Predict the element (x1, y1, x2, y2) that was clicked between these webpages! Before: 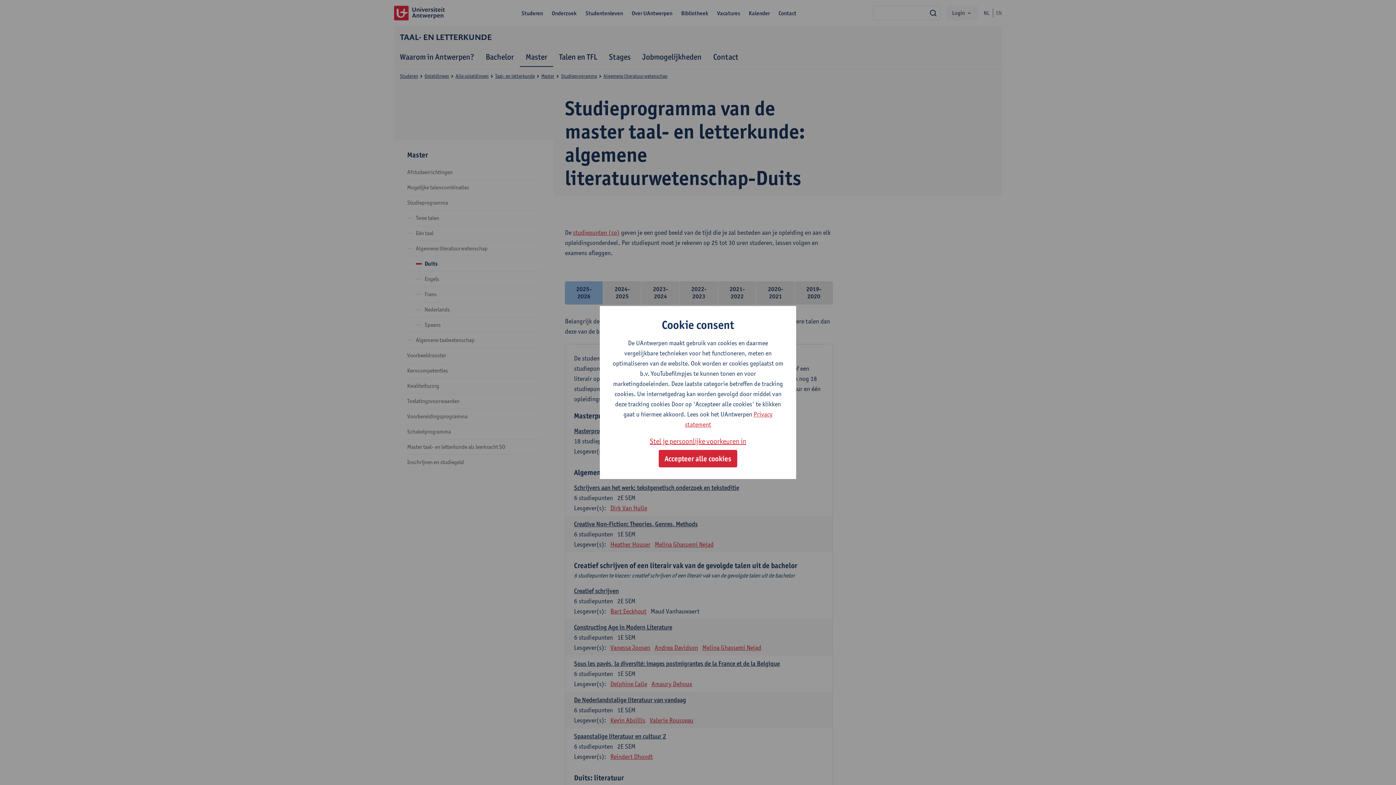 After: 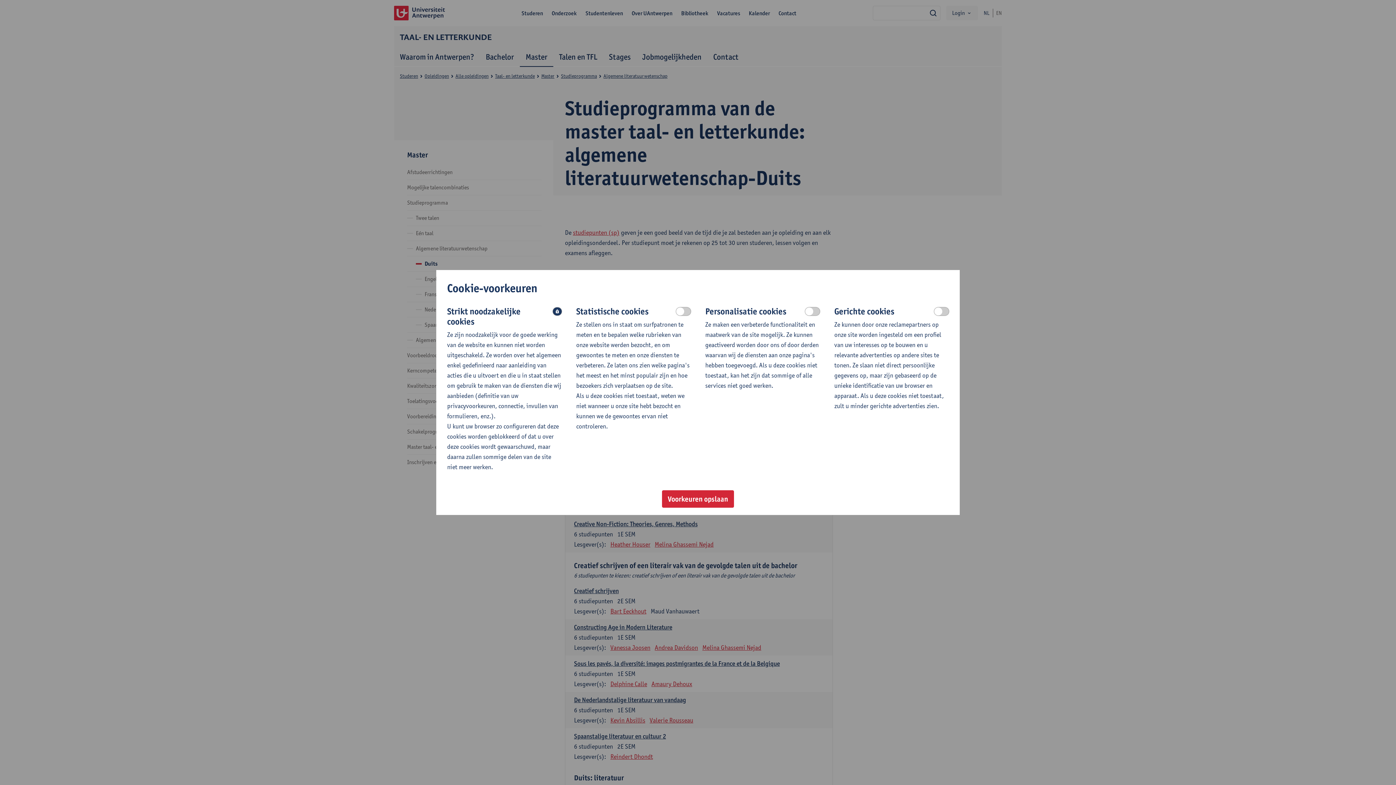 Action: label: Stel je persoonlijke voorkeuren in bbox: (650, 435, 746, 447)